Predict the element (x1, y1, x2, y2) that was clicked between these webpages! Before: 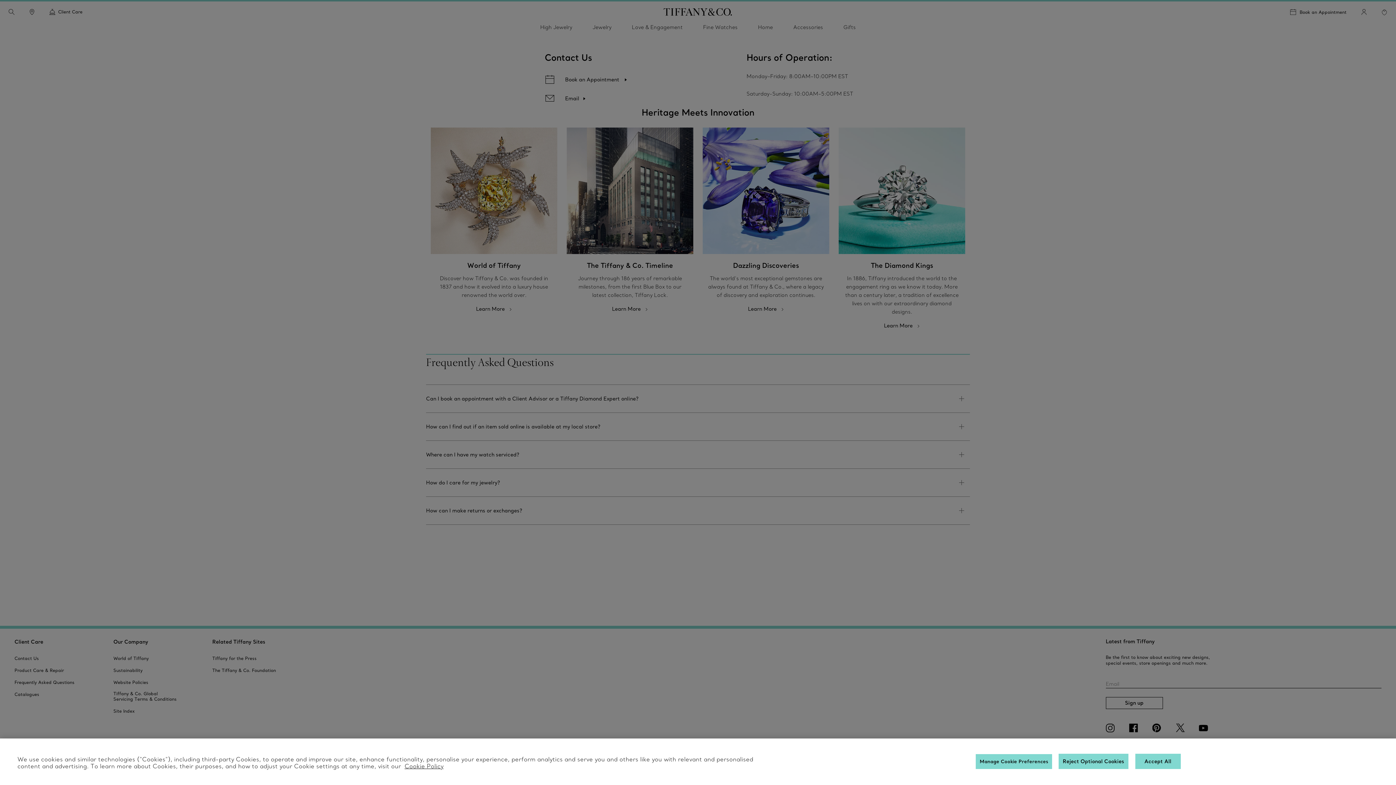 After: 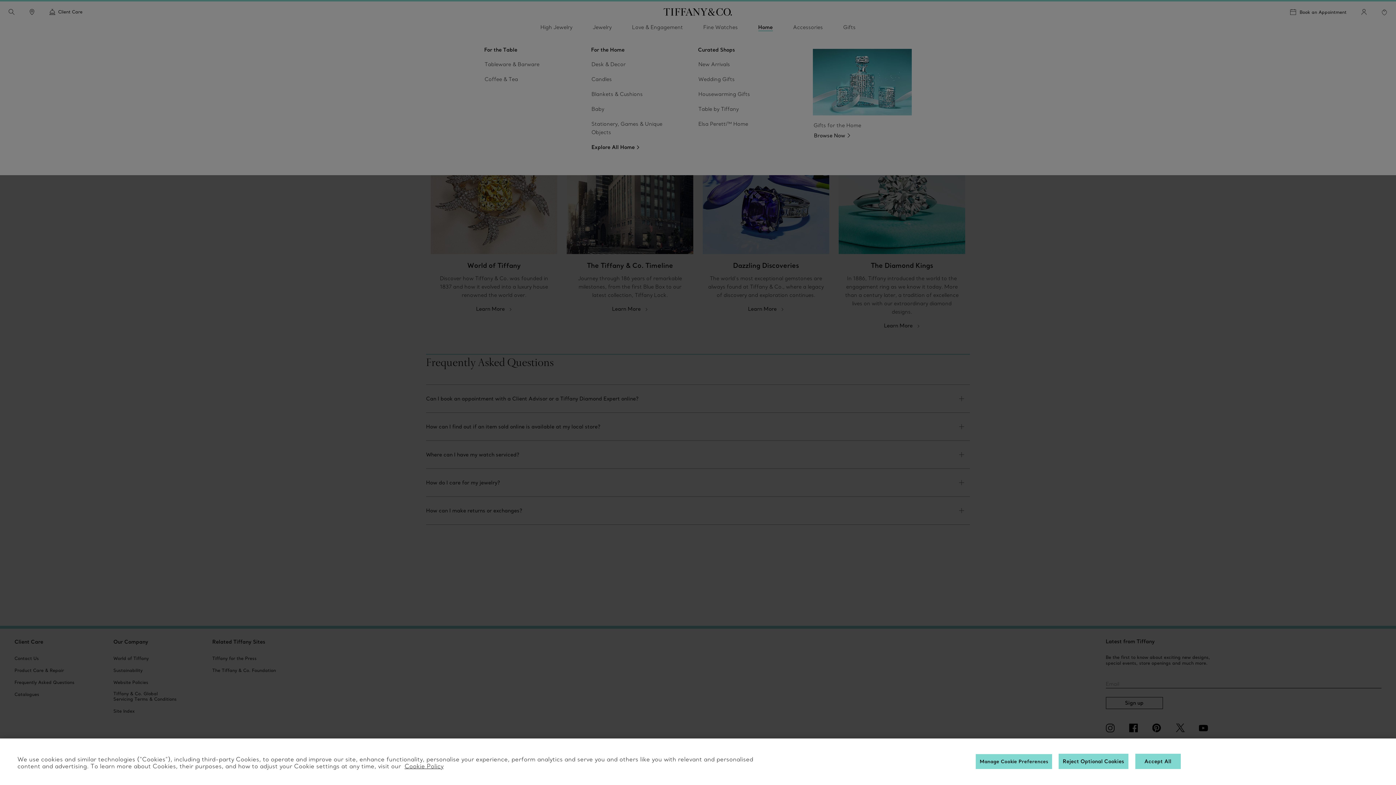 Action: label: Home bbox: (758, 23, 773, 31)